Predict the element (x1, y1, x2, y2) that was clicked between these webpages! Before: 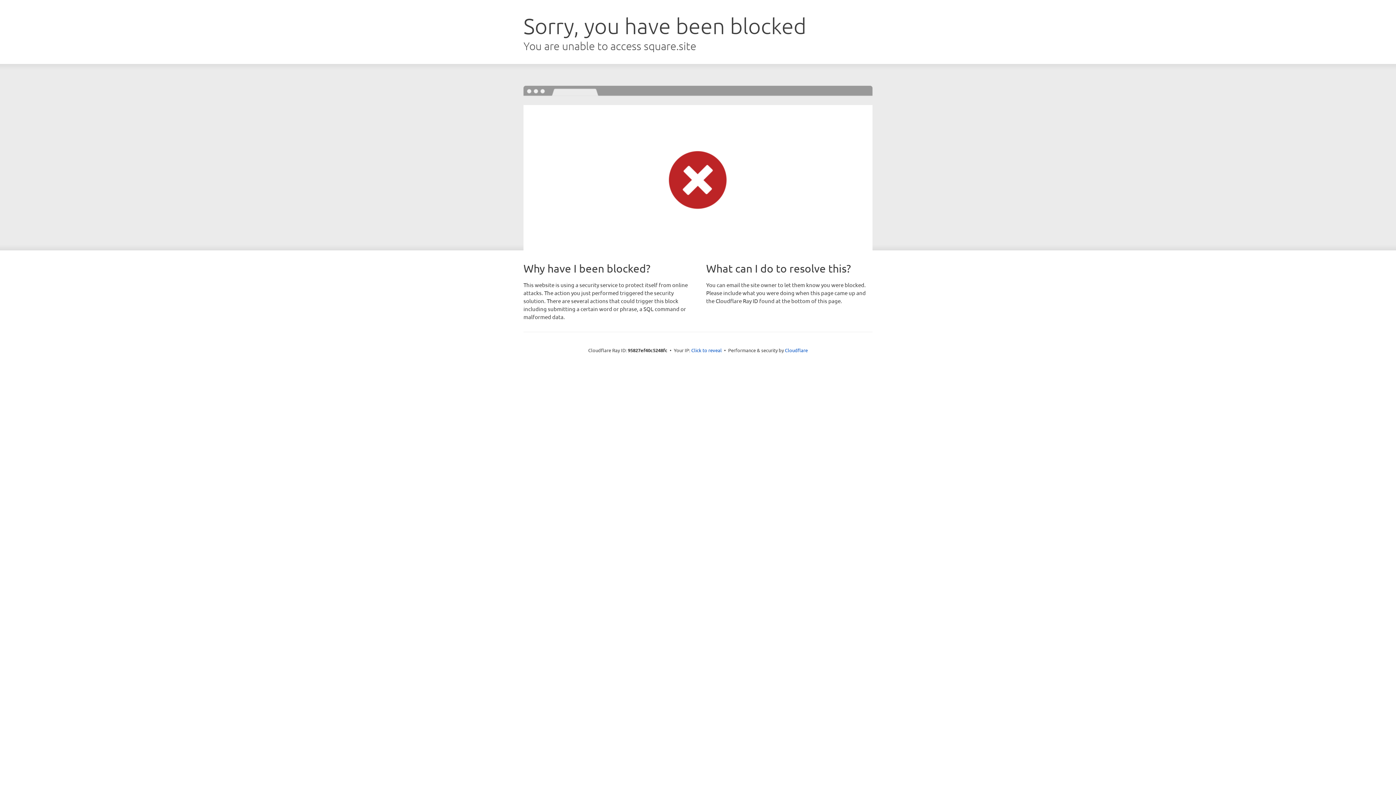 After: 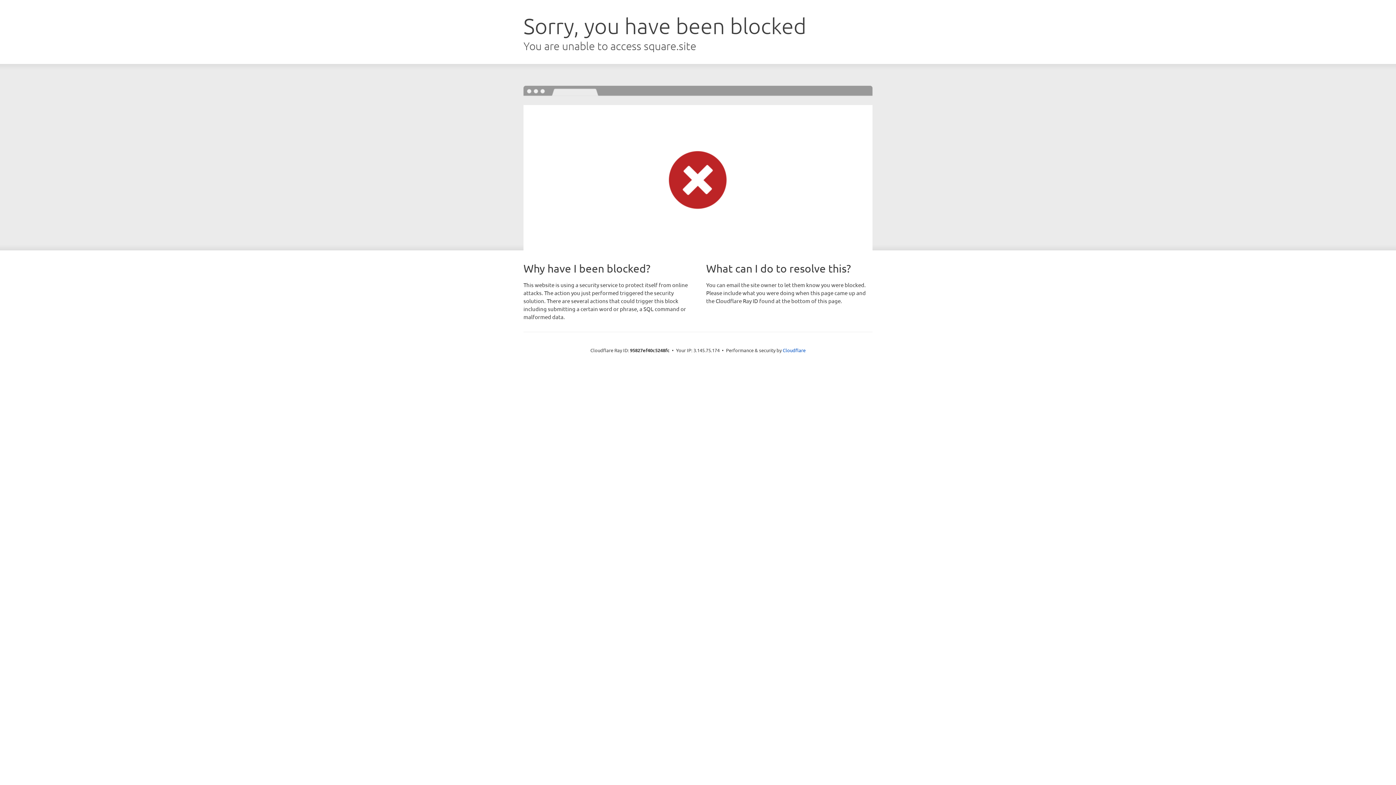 Action: bbox: (691, 346, 722, 353) label: Click to reveal